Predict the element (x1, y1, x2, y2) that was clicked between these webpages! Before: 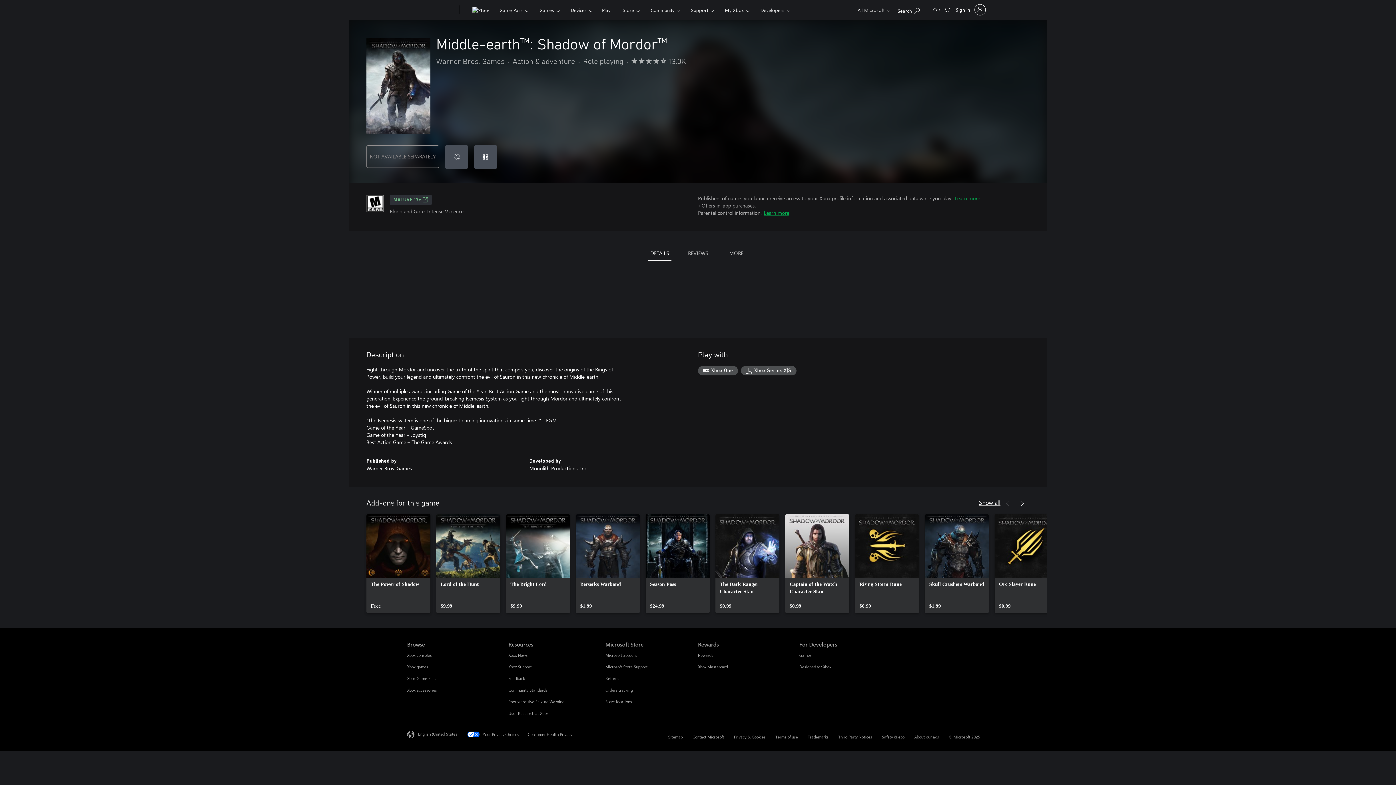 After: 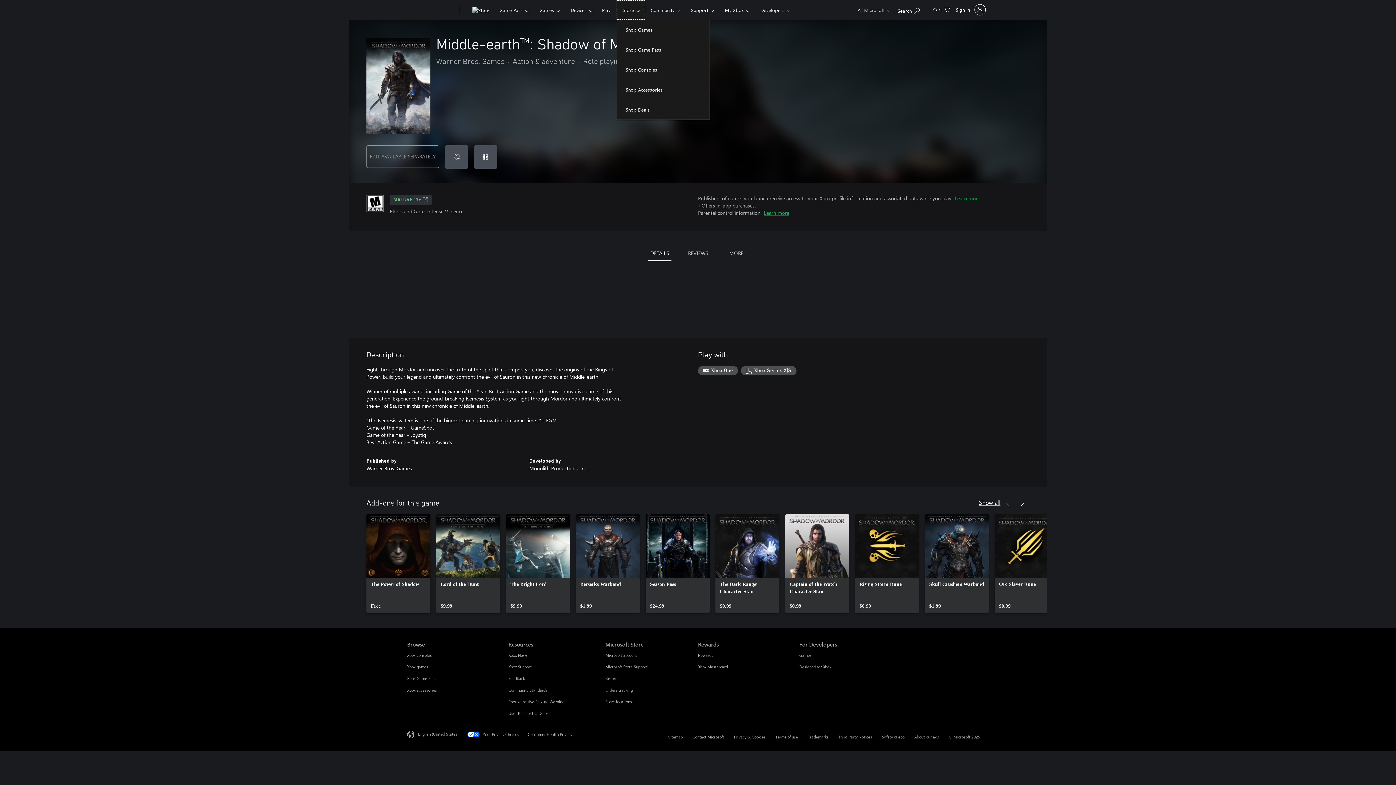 Action: label: Store bbox: (616, 0, 645, 19)